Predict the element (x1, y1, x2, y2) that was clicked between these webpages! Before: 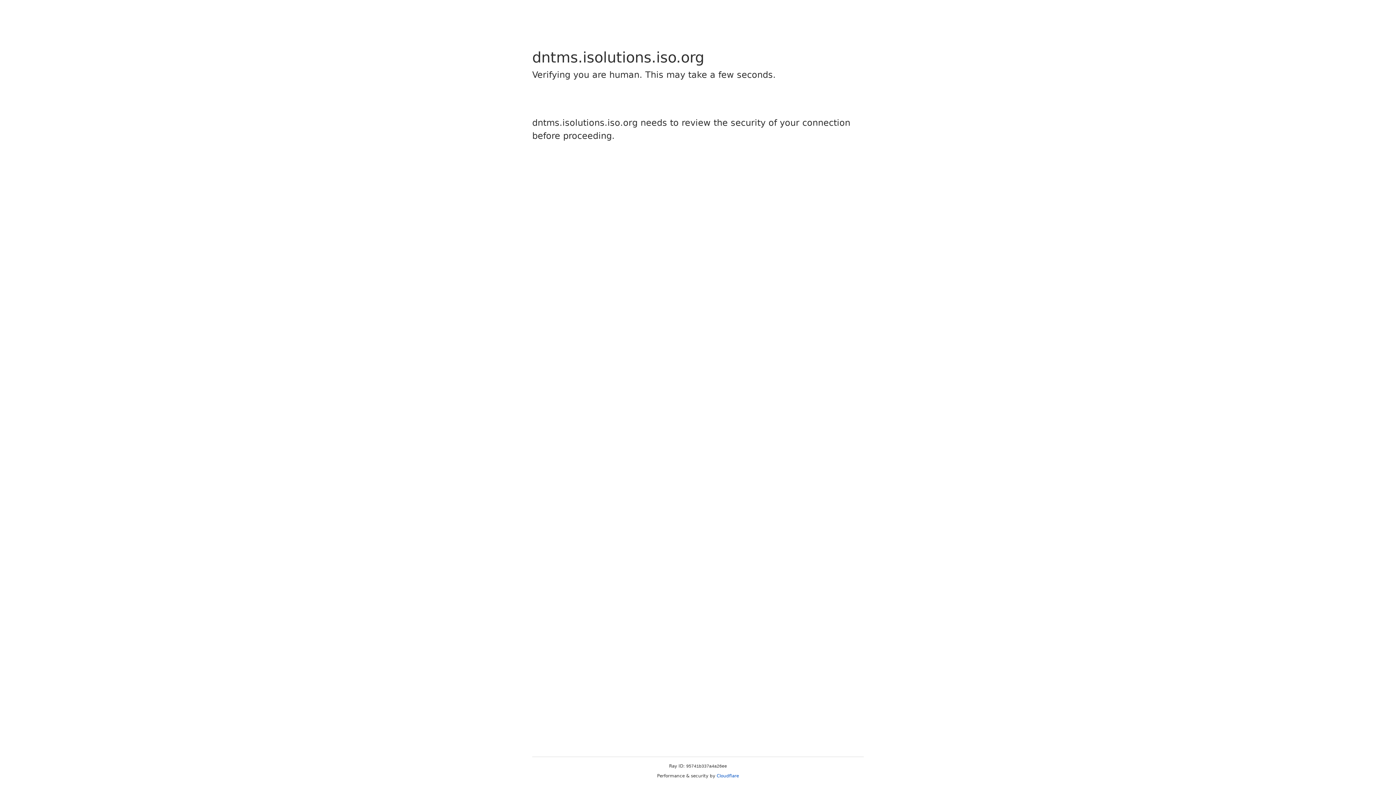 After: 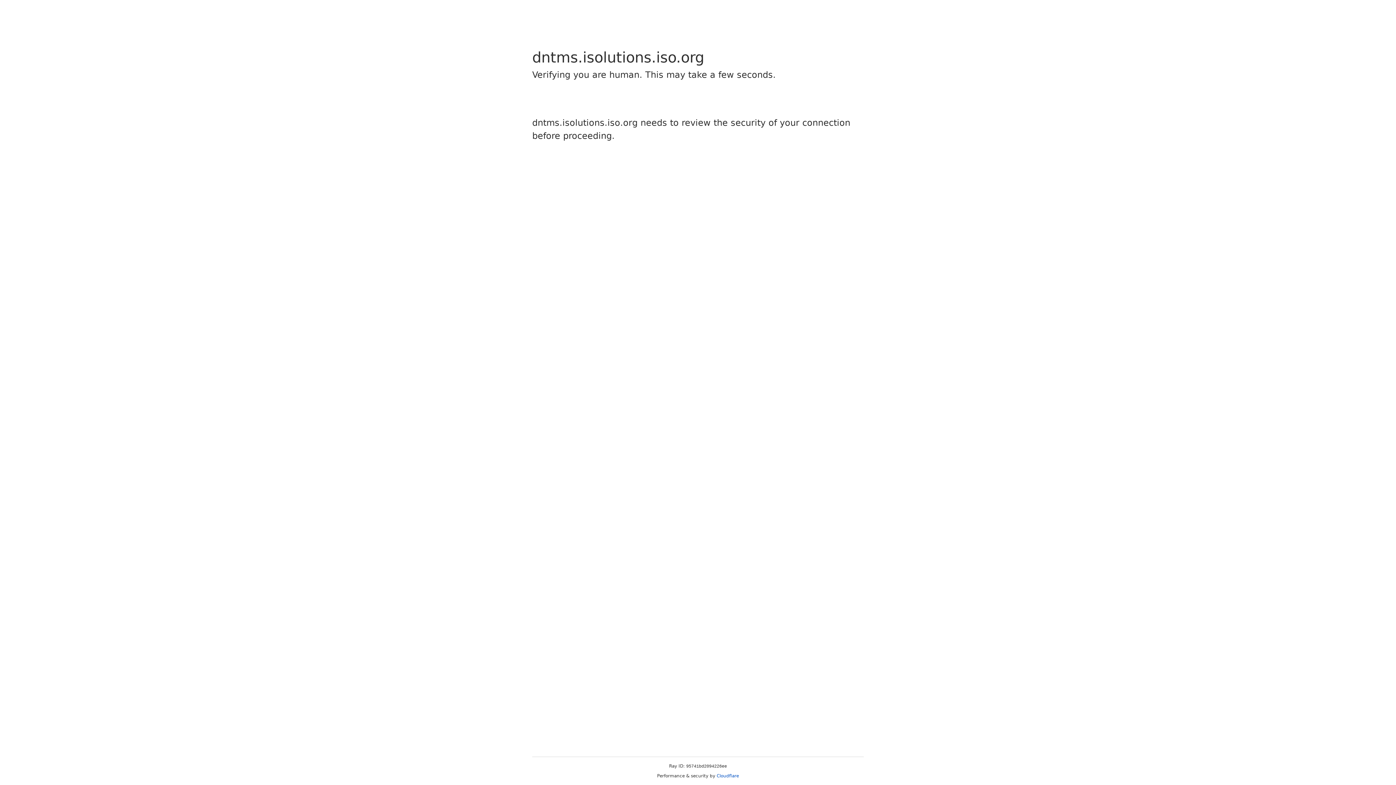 Action: bbox: (716, 773, 739, 778) label: Cloudflare